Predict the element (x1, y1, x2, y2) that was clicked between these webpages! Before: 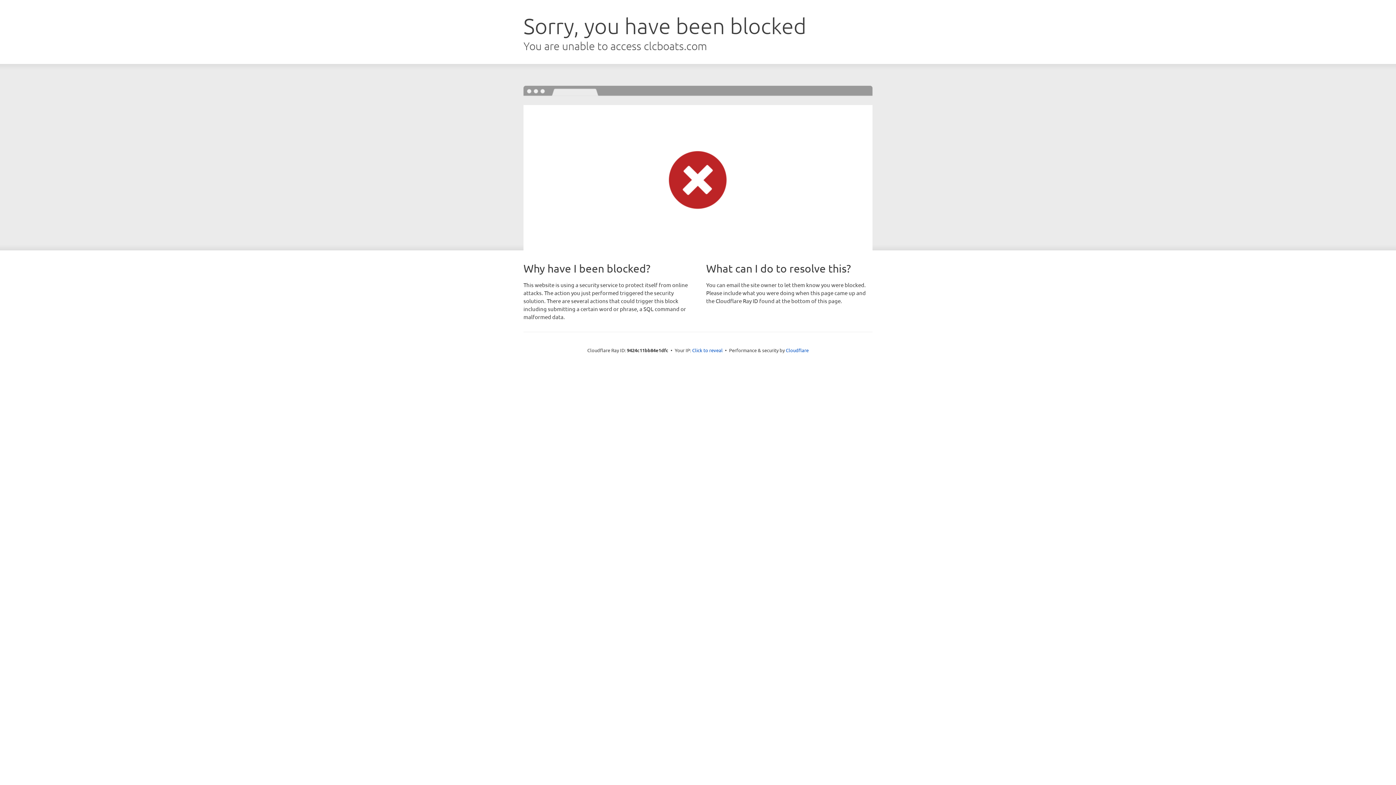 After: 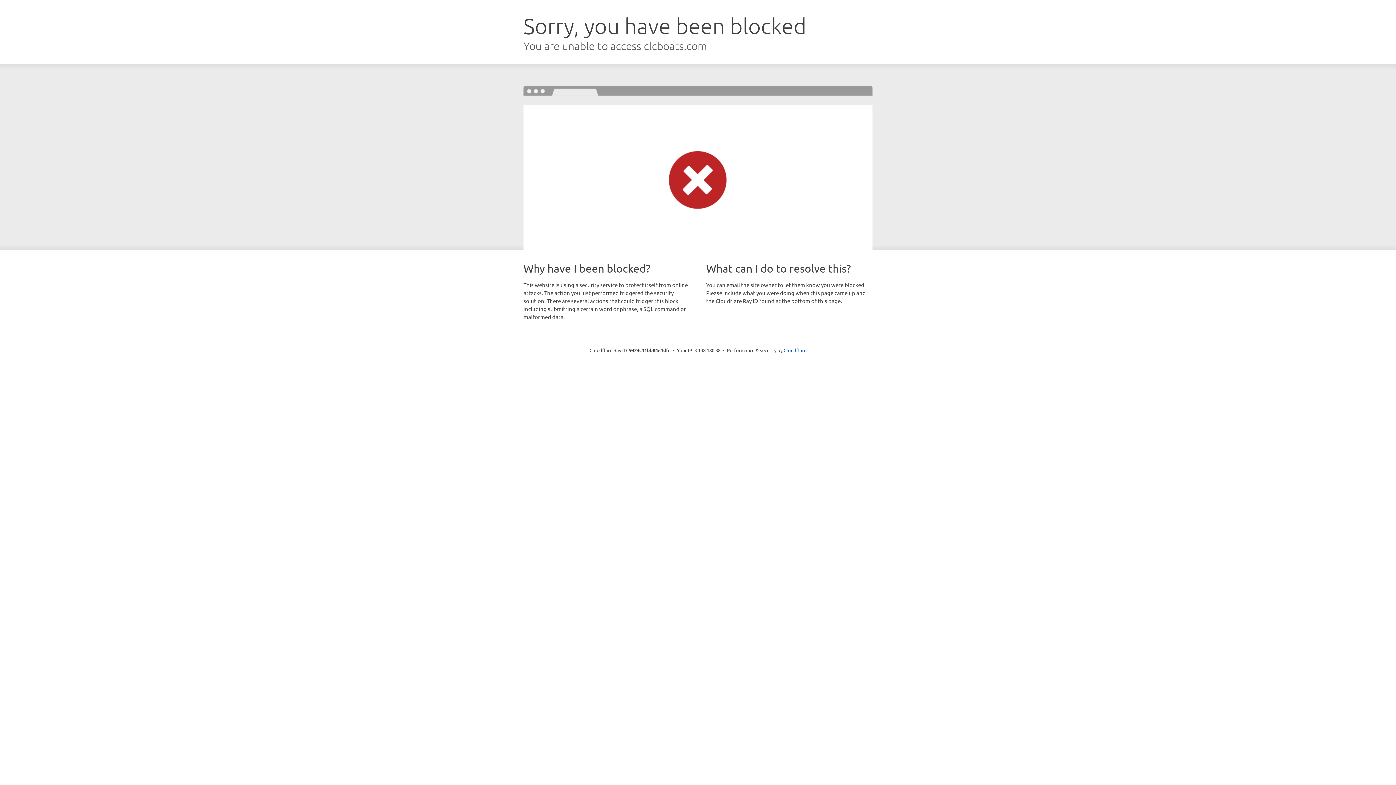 Action: bbox: (692, 346, 722, 353) label: Click to reveal